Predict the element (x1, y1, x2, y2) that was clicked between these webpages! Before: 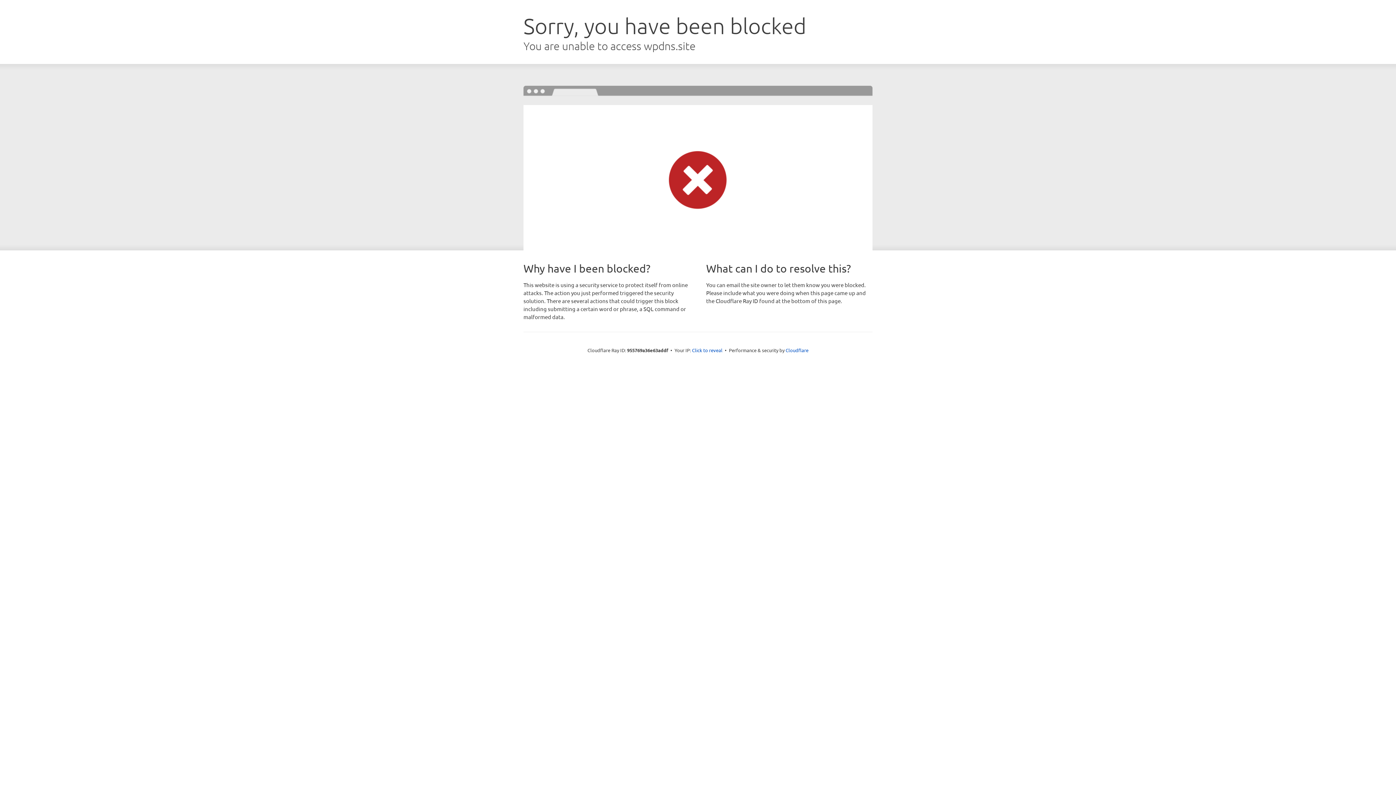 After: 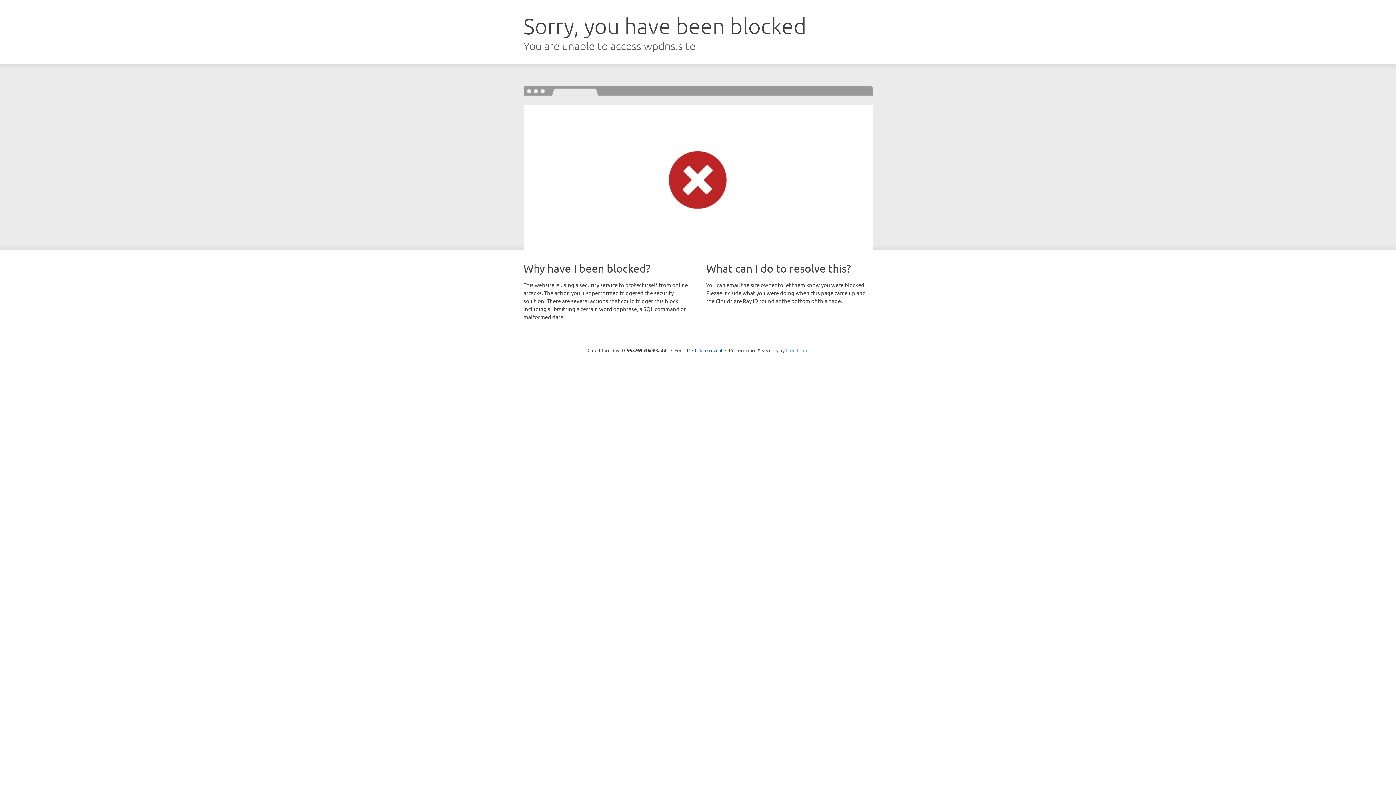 Action: bbox: (785, 347, 808, 353) label: Cloudflare